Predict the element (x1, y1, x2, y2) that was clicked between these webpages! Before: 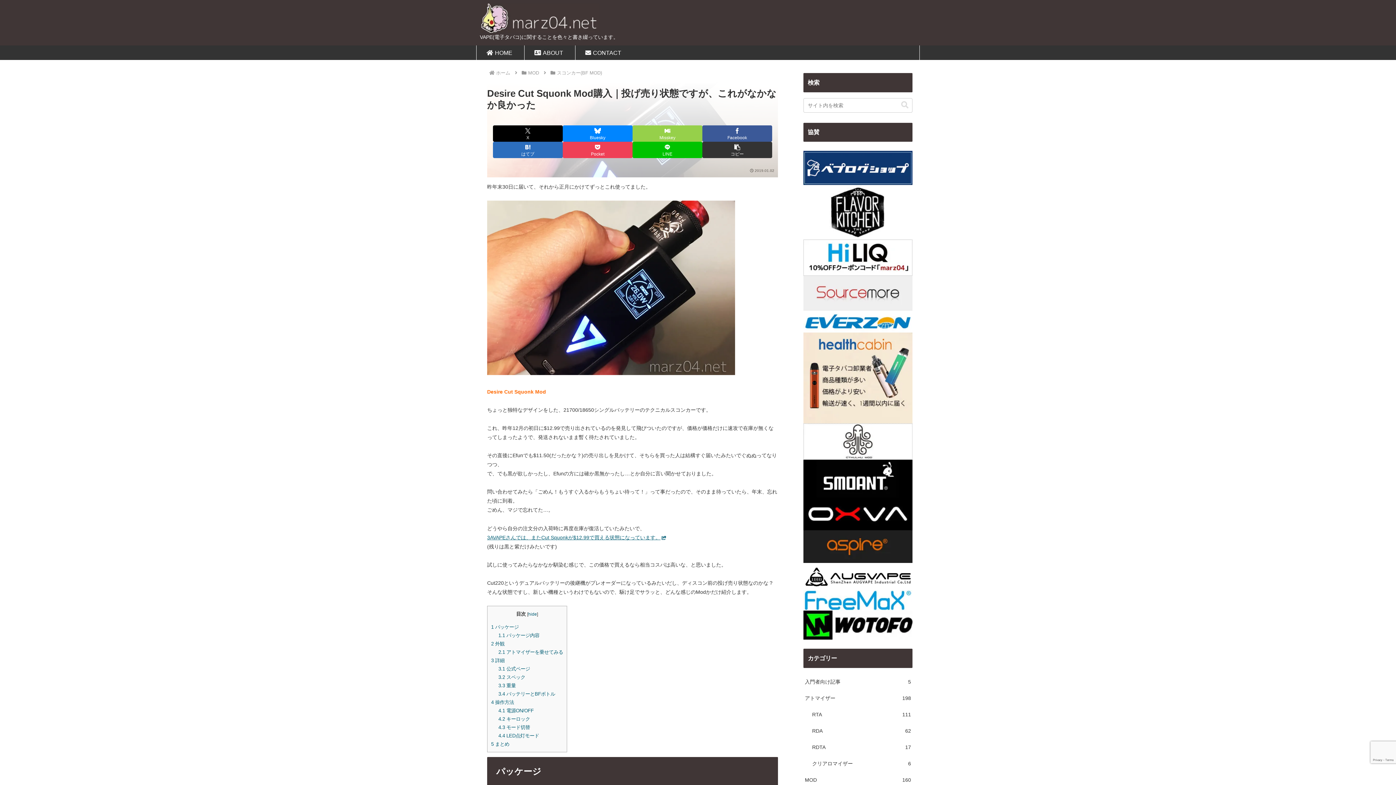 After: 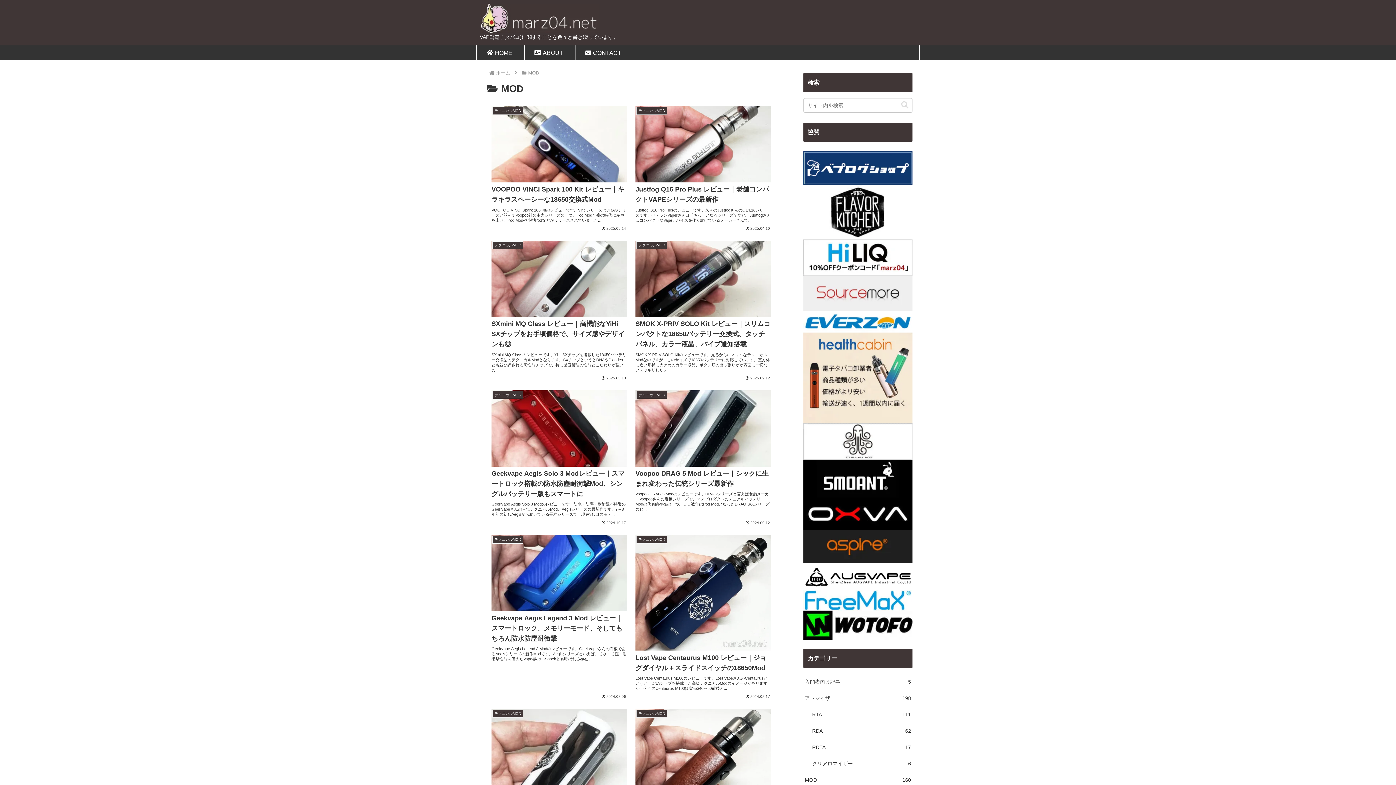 Action: bbox: (13, 191, 27, 197) label: MOD